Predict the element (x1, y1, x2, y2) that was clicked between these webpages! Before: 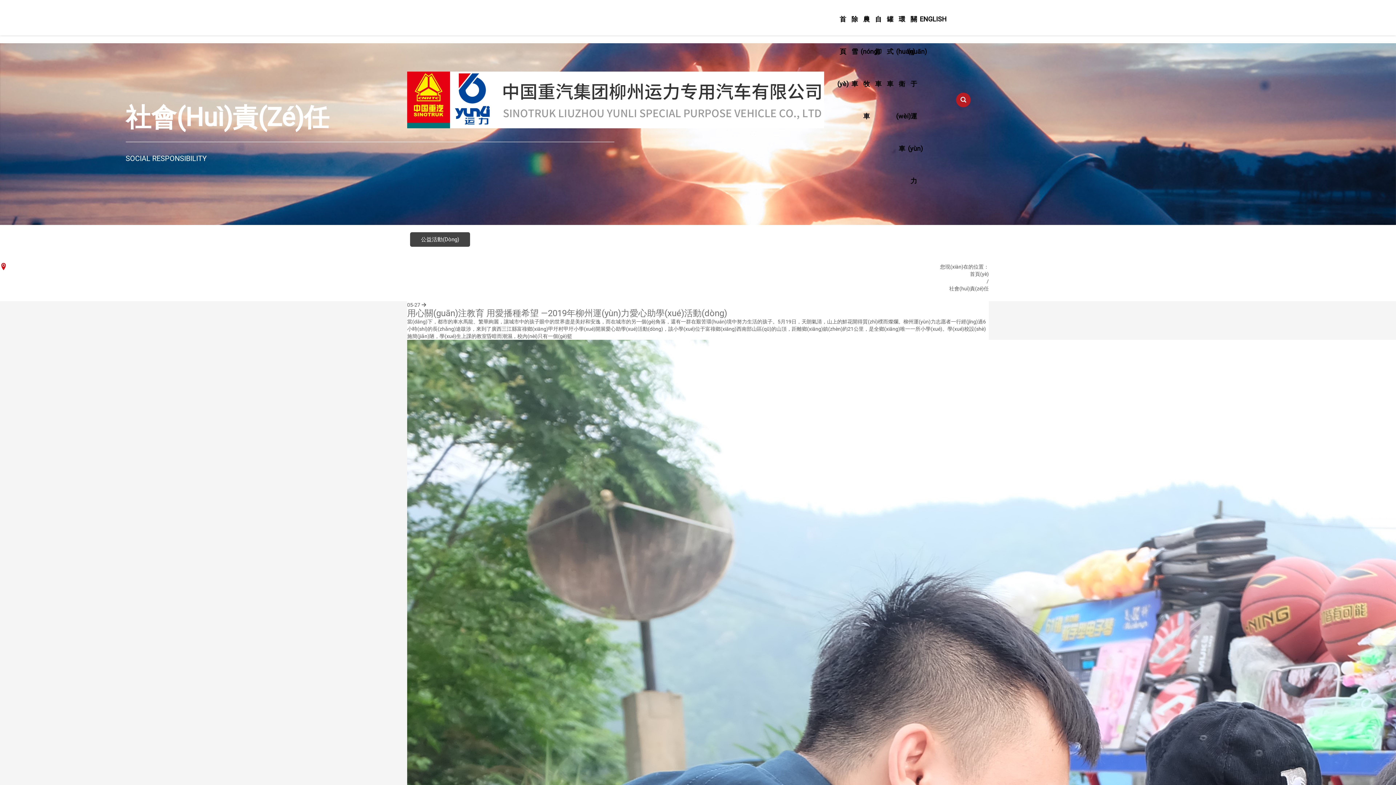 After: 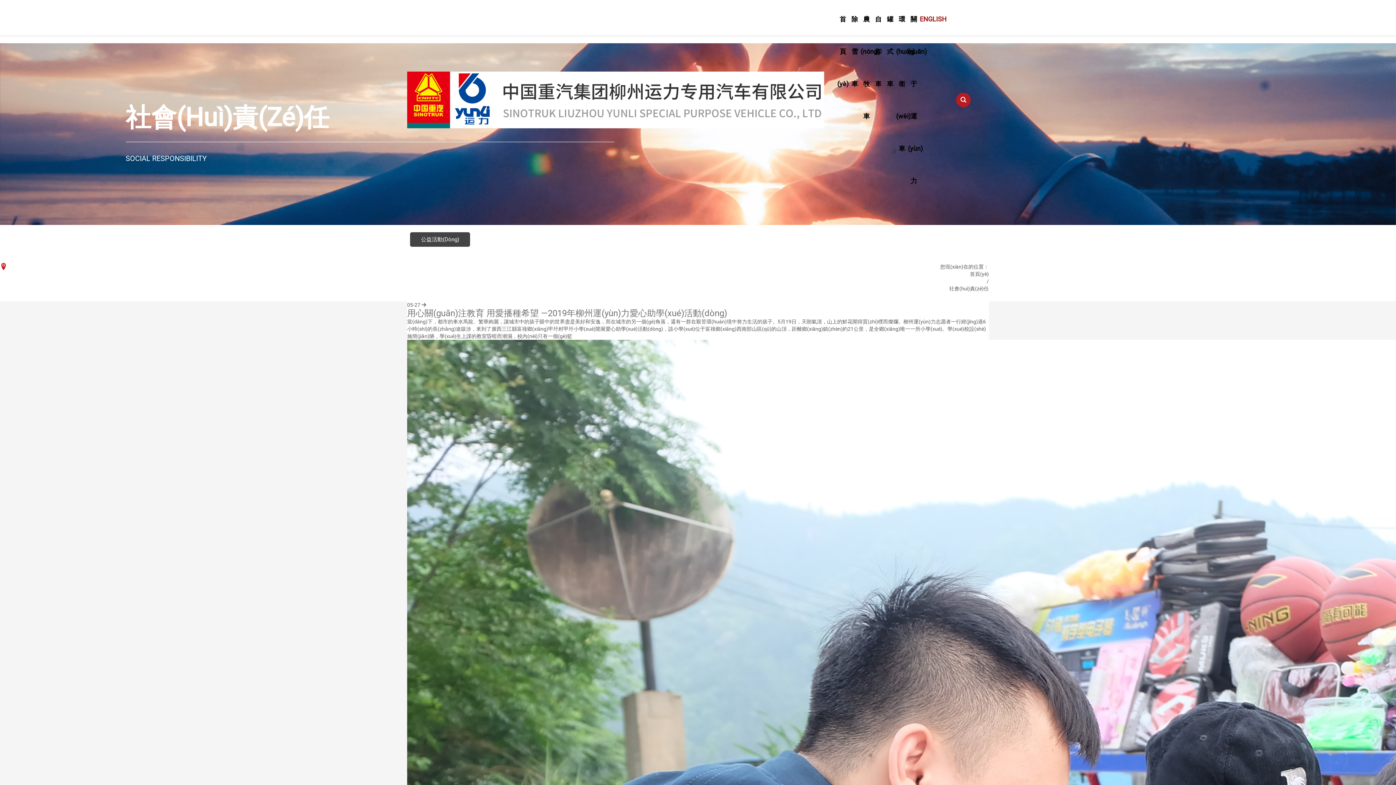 Action: label: ENGLISH bbox: (919, 2, 931, 35)